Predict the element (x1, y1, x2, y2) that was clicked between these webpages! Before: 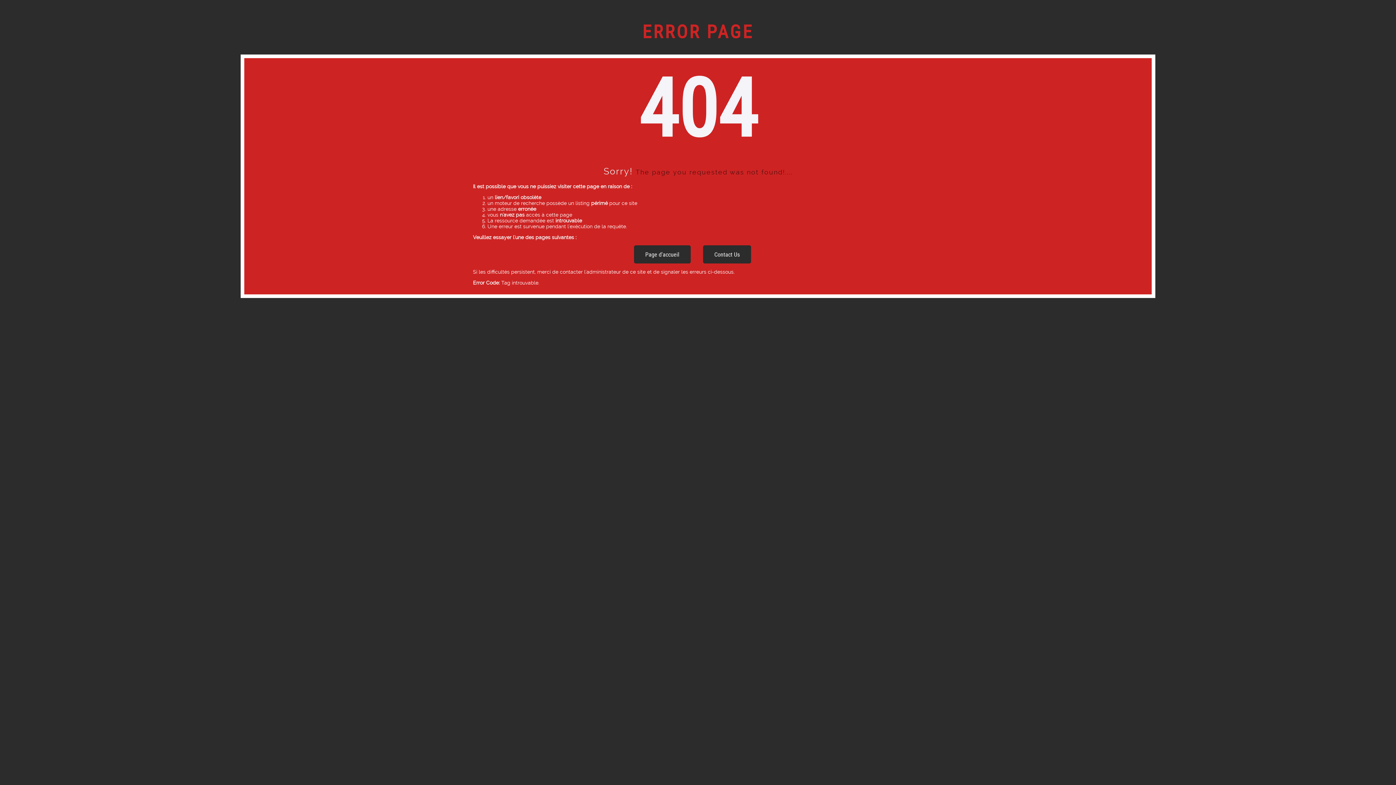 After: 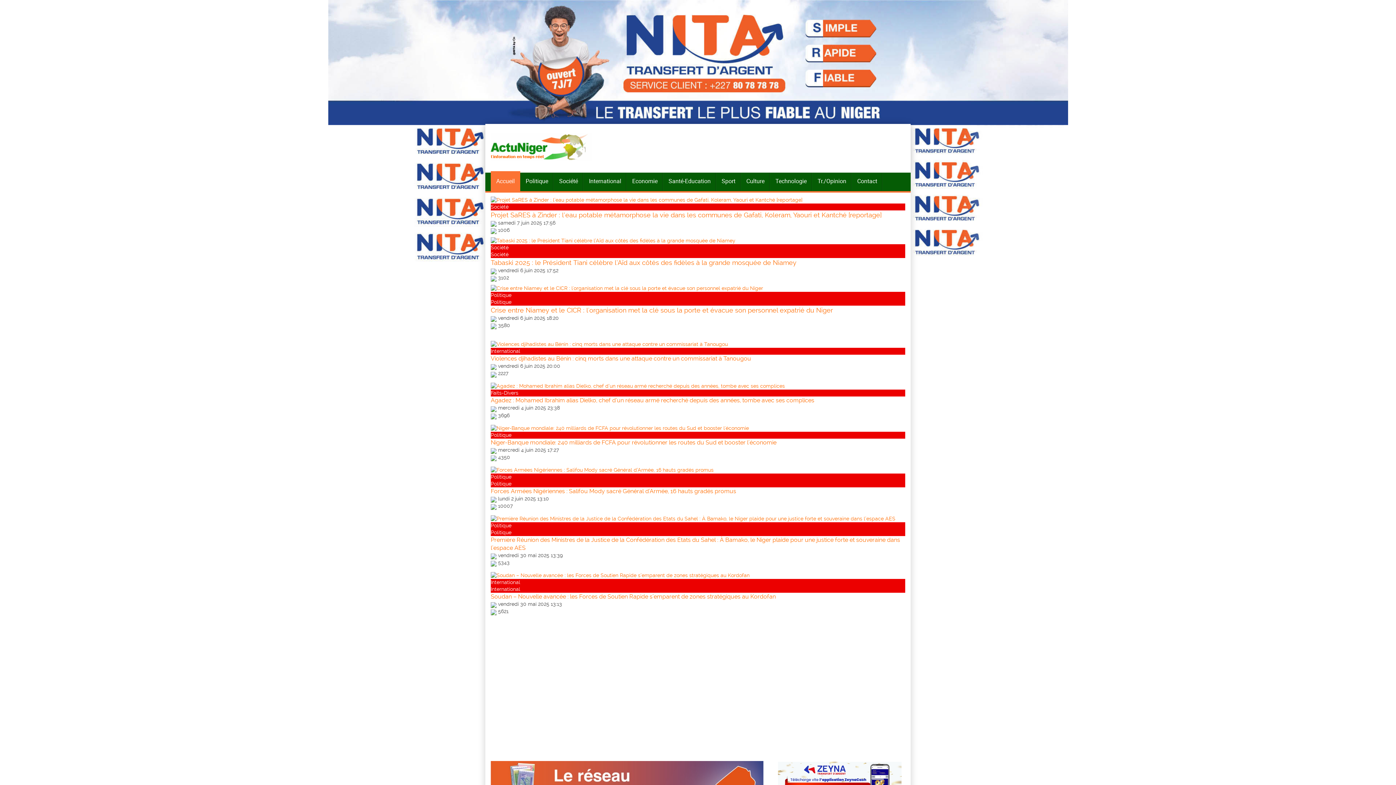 Action: bbox: (634, 245, 690, 263) label: Page d'accueil